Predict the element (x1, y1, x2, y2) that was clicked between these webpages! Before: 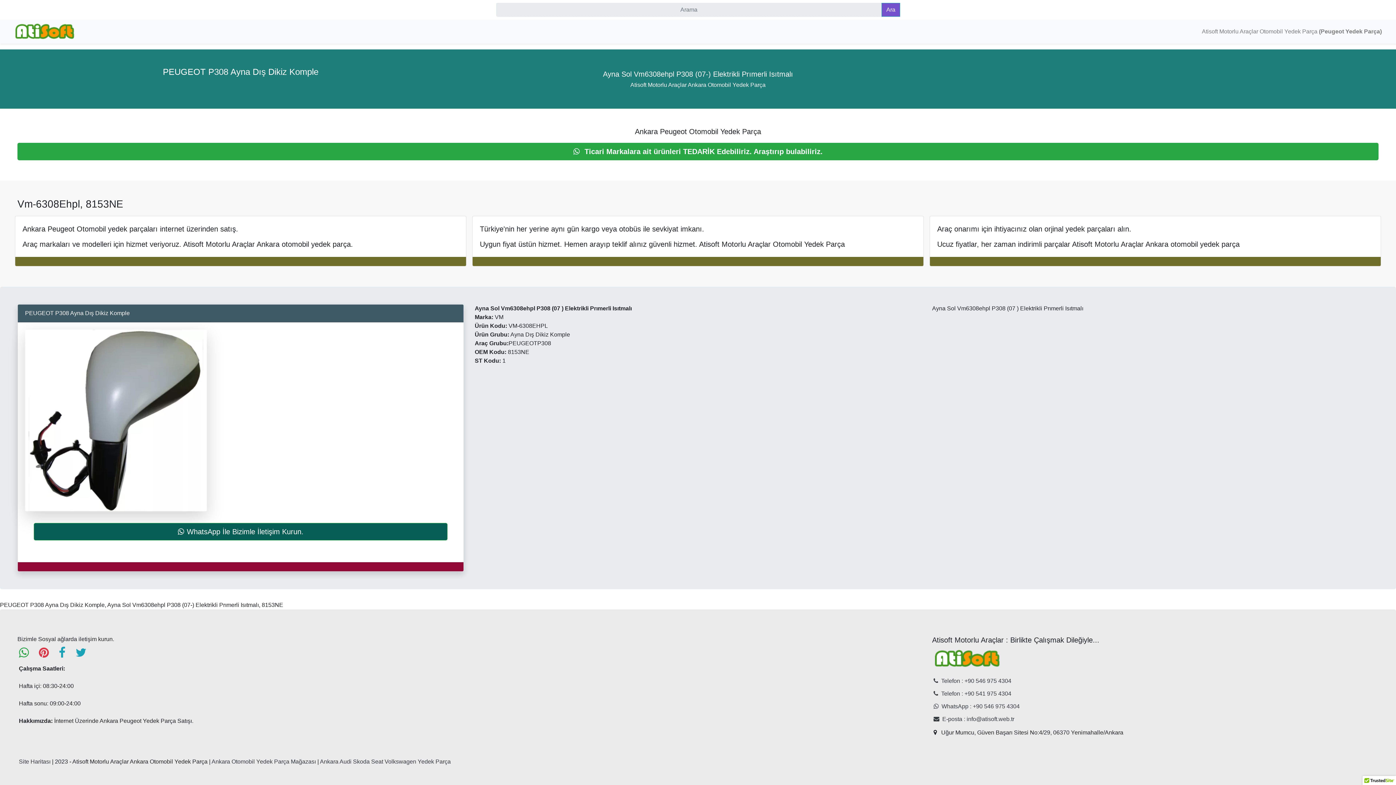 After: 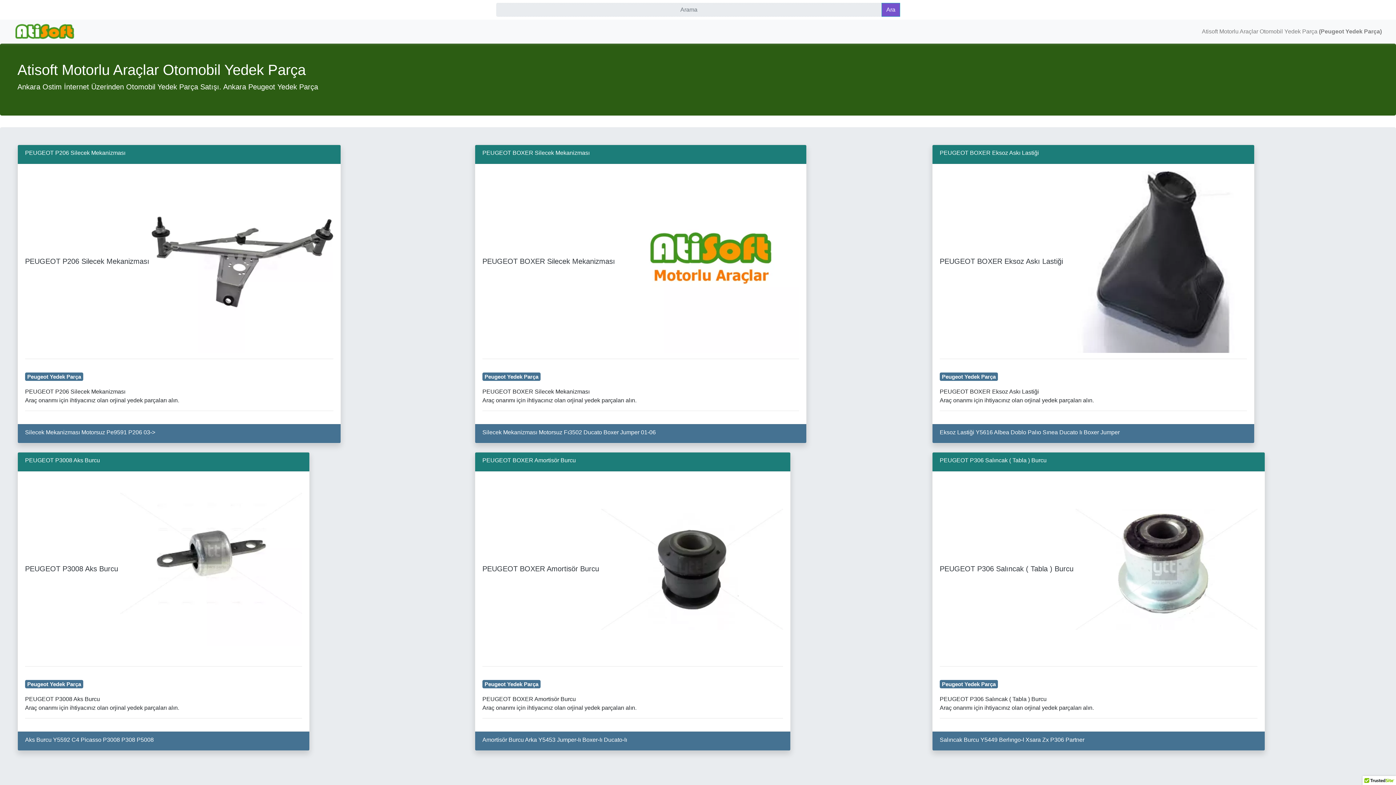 Action: bbox: (11, 19, 78, 43) label: atisoft.tr